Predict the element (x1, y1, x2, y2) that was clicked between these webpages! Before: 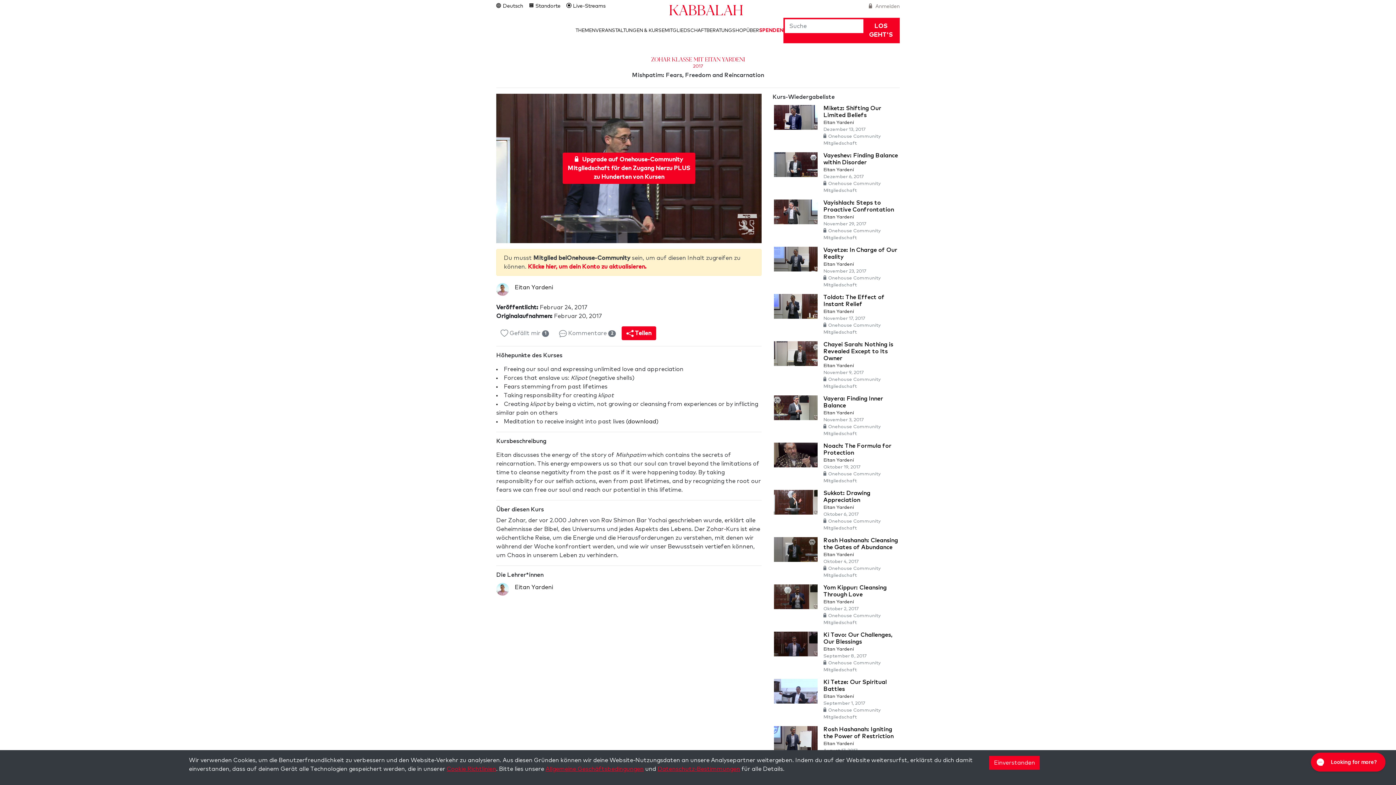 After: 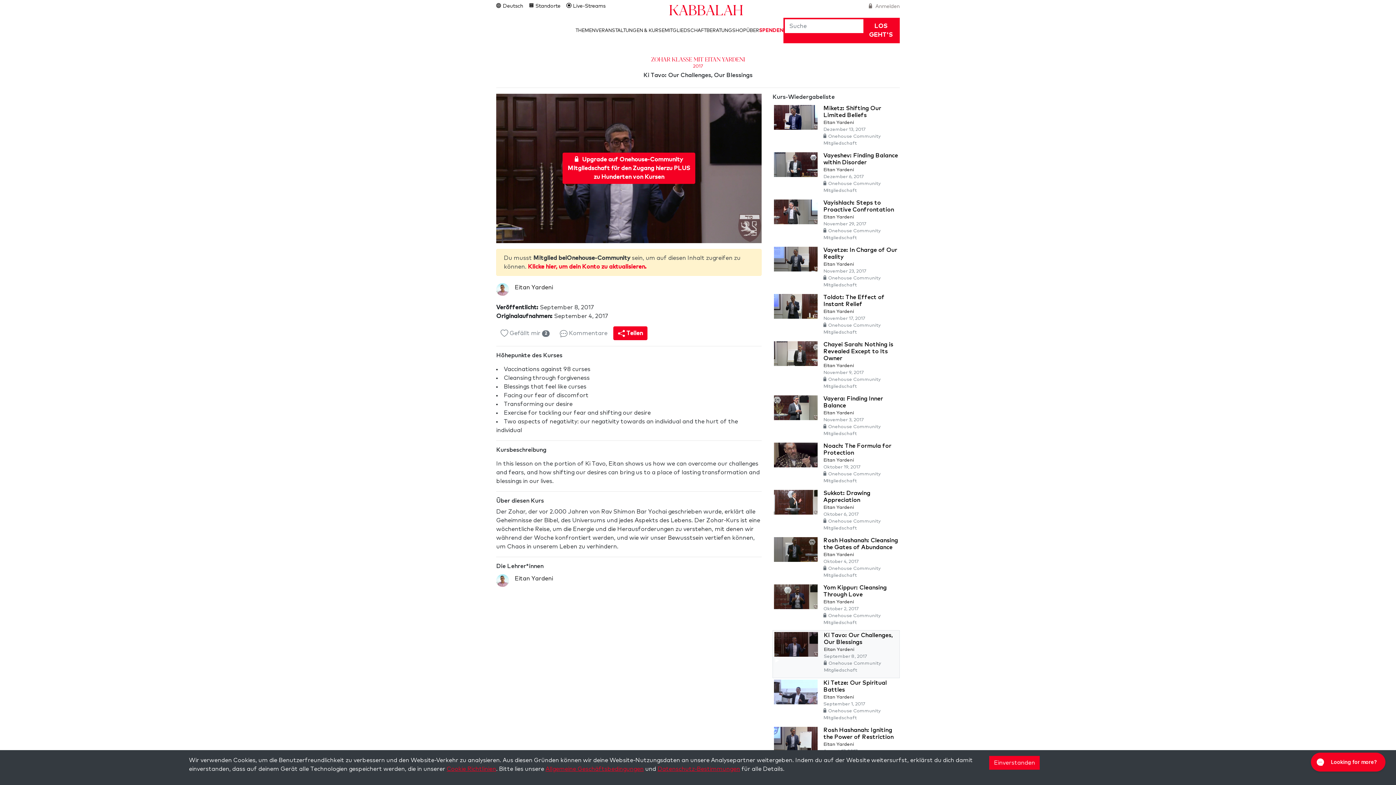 Action: bbox: (774, 630, 900, 677) label: Ki Tavo: Our Challenges, Our Blessings
Eitan Yardeni
September 8, 2017
Onehouse Community Mitgliedschaft